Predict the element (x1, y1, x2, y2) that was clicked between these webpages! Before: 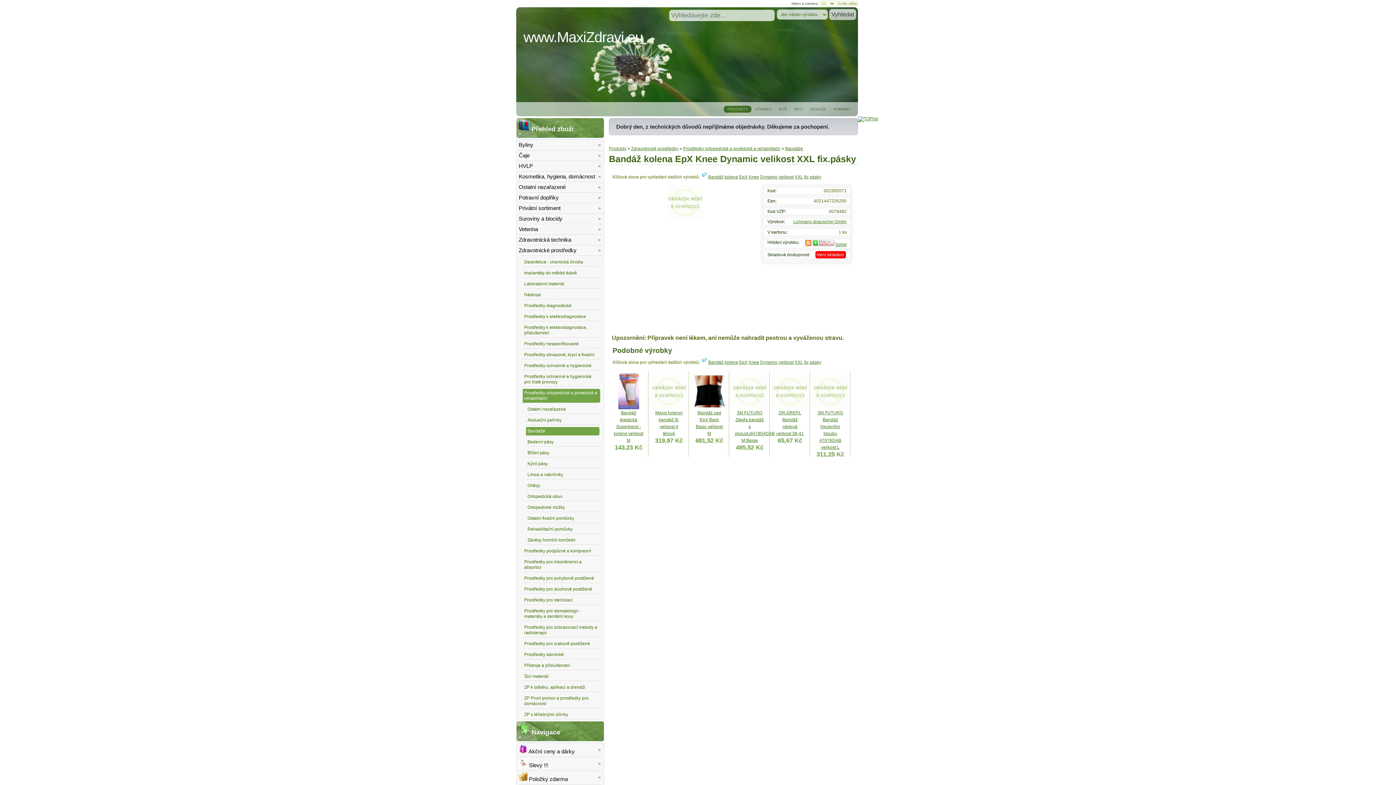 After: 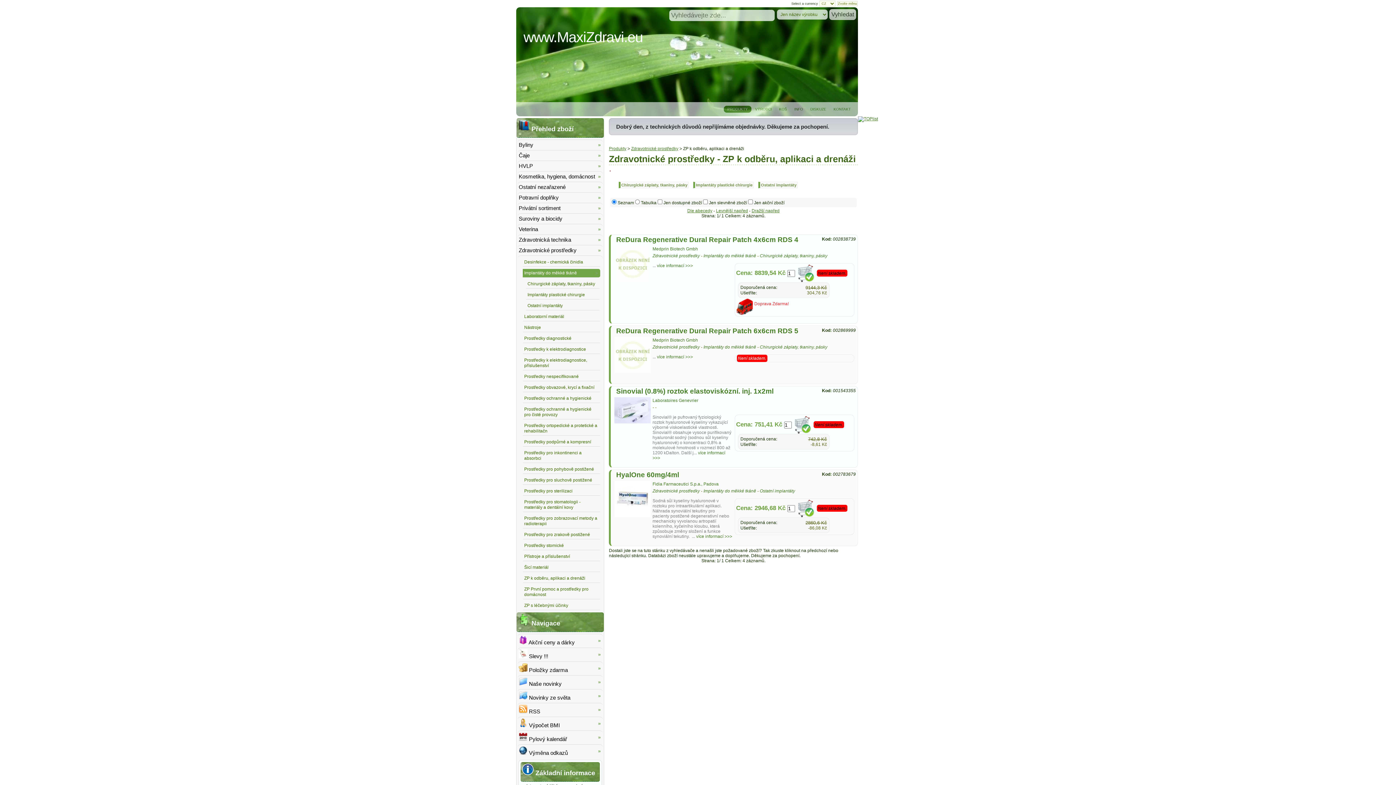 Action: label: Implantáty do měkké tkáně bbox: (522, 269, 600, 277)